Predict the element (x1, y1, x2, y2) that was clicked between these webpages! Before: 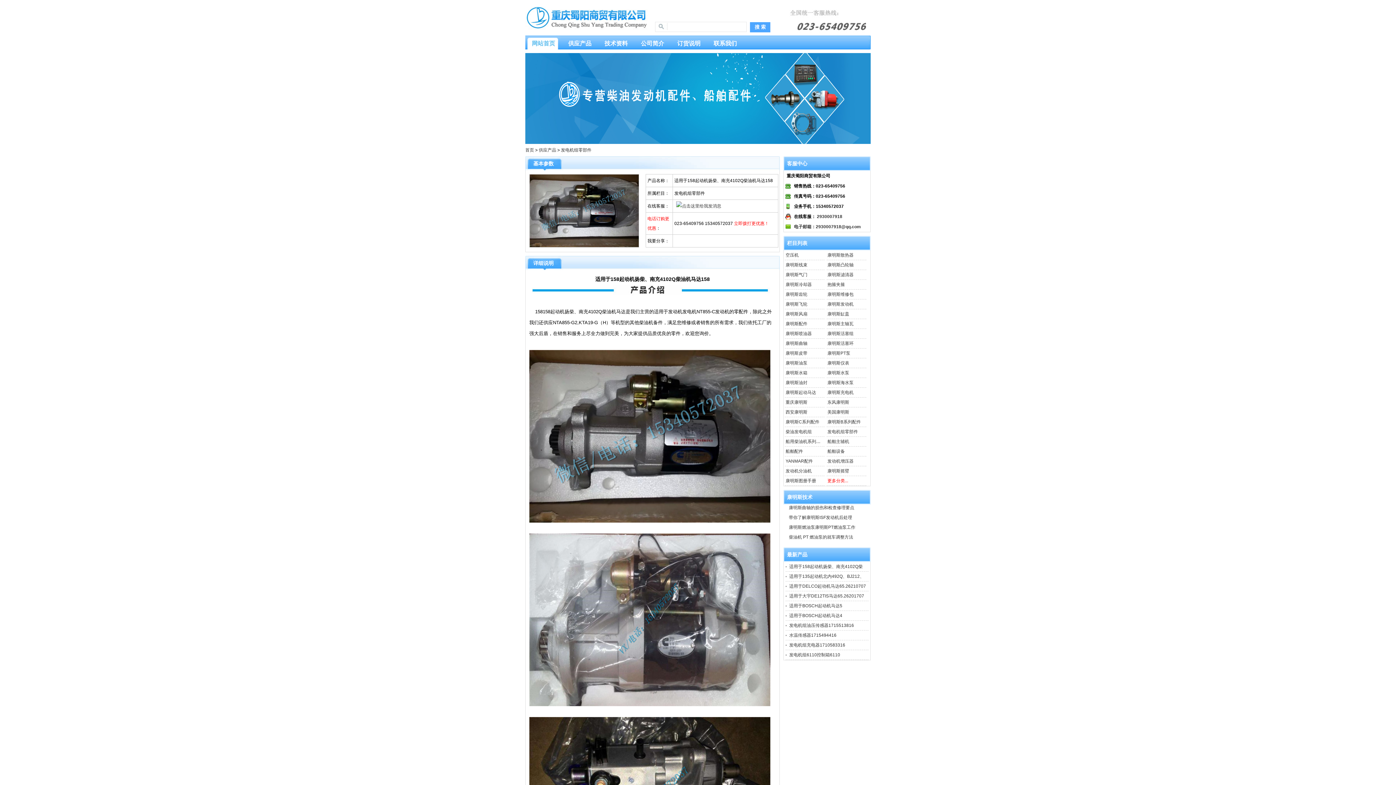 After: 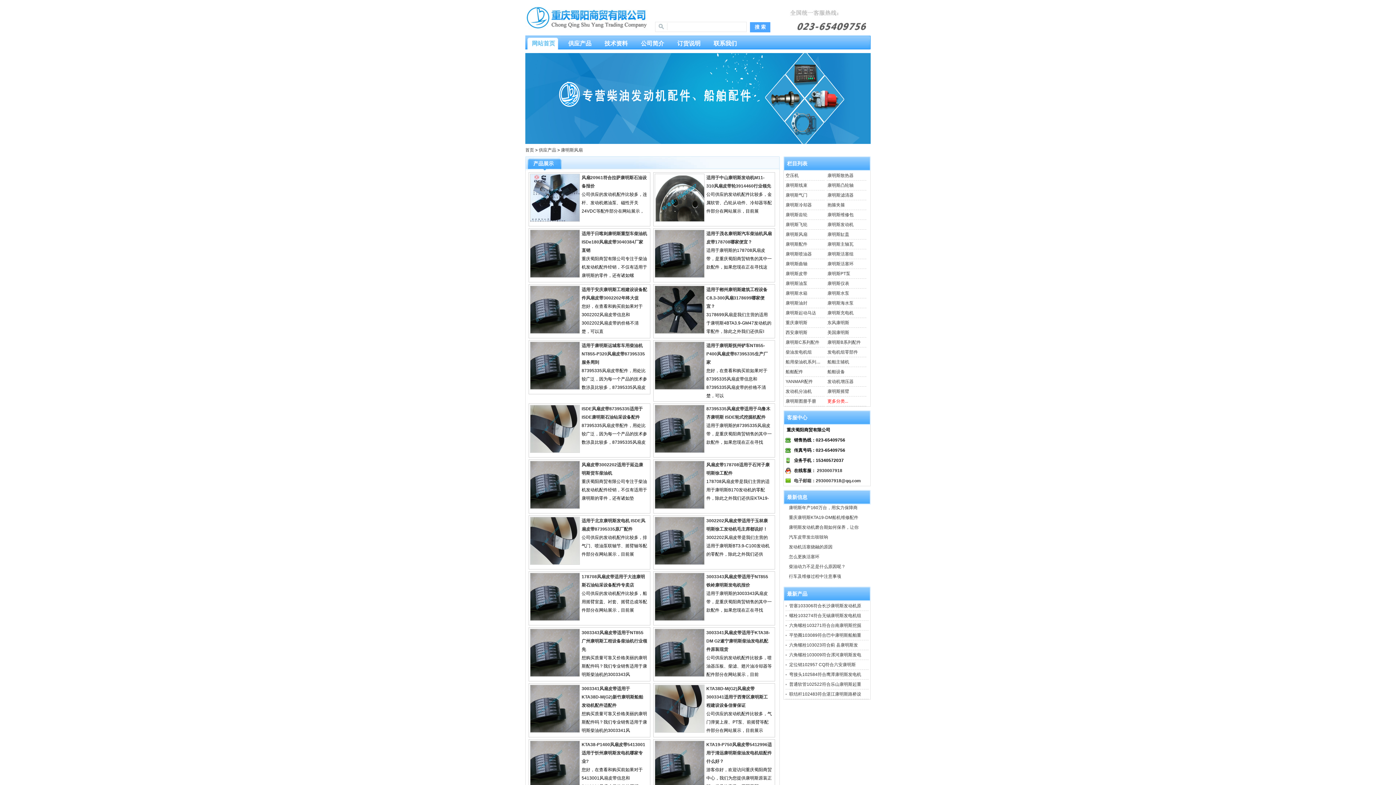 Action: label: 康明斯风扇 bbox: (785, 311, 807, 316)